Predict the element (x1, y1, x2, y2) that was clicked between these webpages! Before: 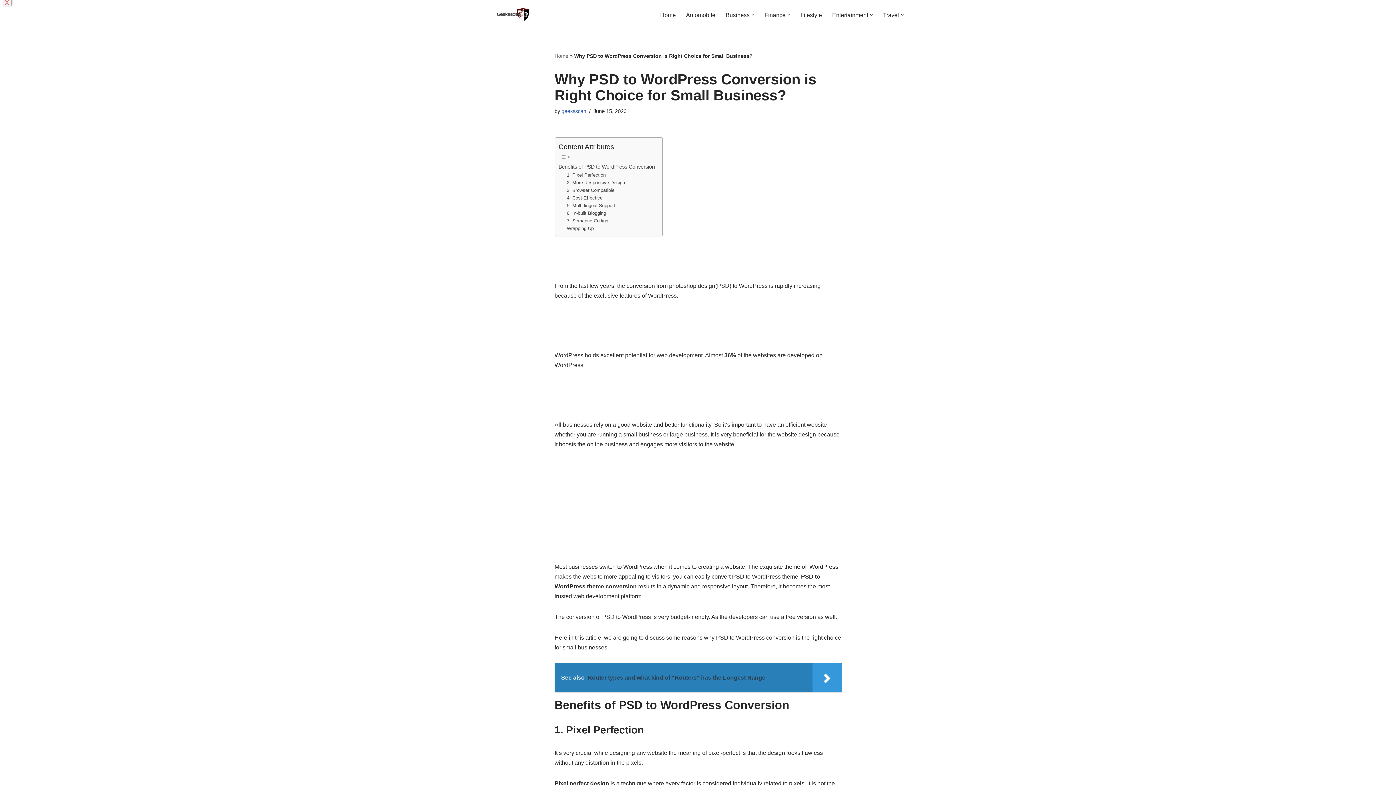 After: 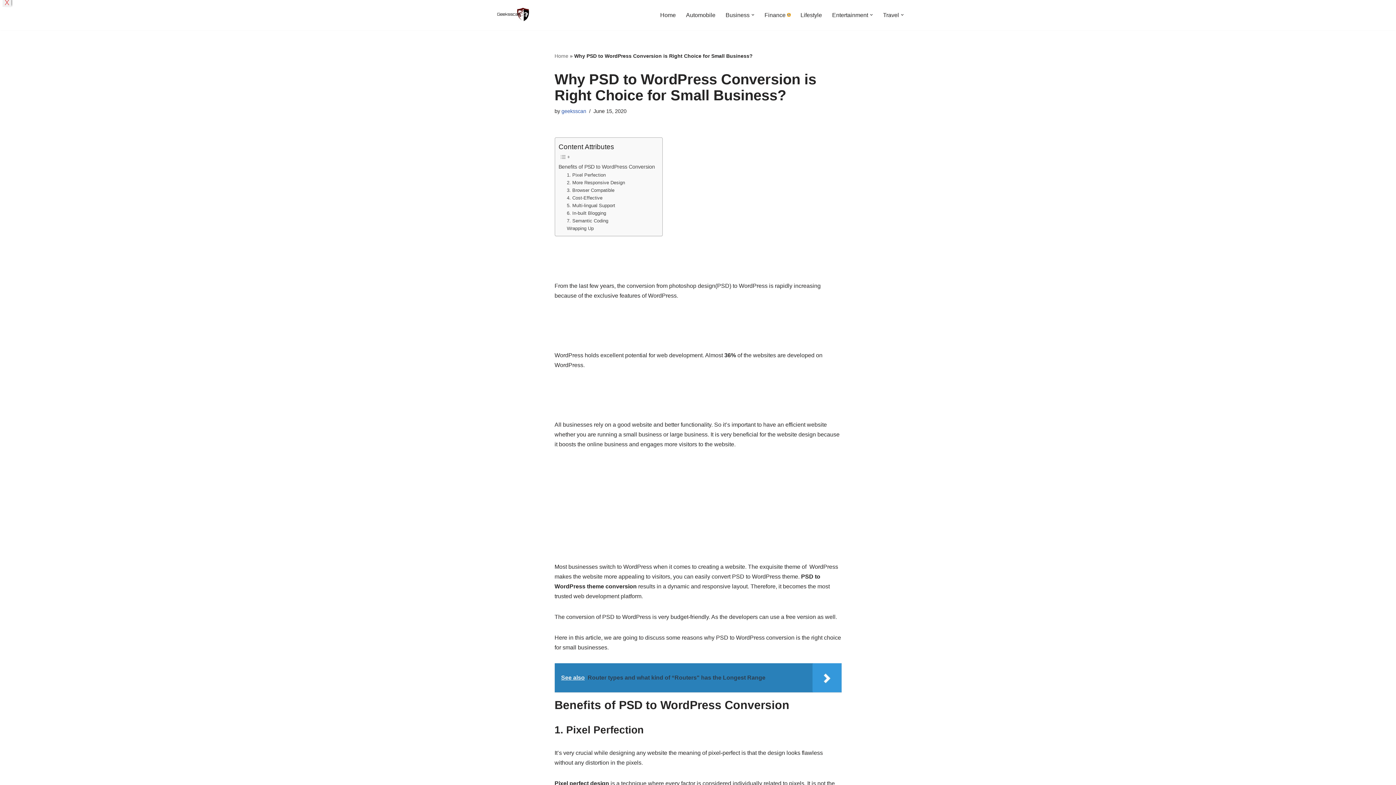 Action: label: Open Submenu bbox: (787, 13, 790, 16)